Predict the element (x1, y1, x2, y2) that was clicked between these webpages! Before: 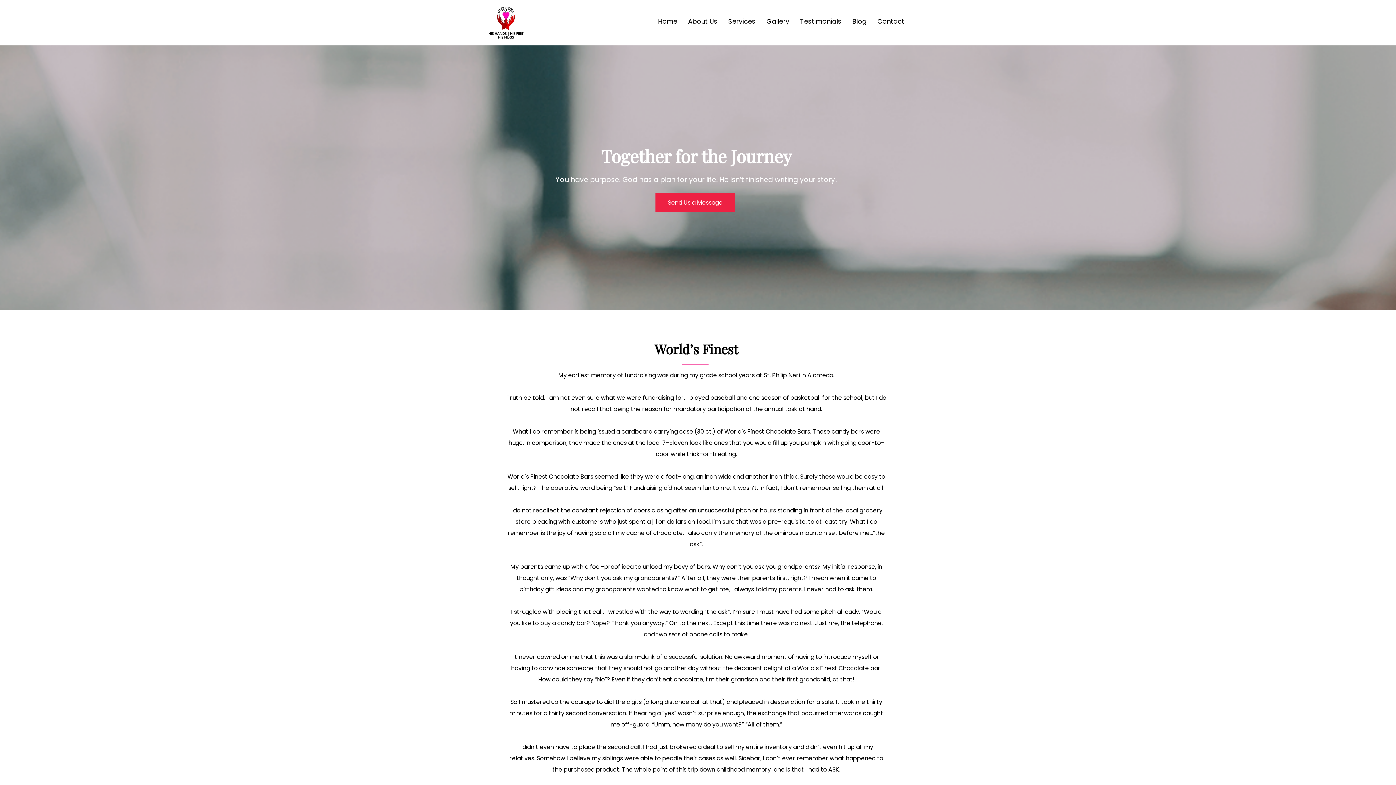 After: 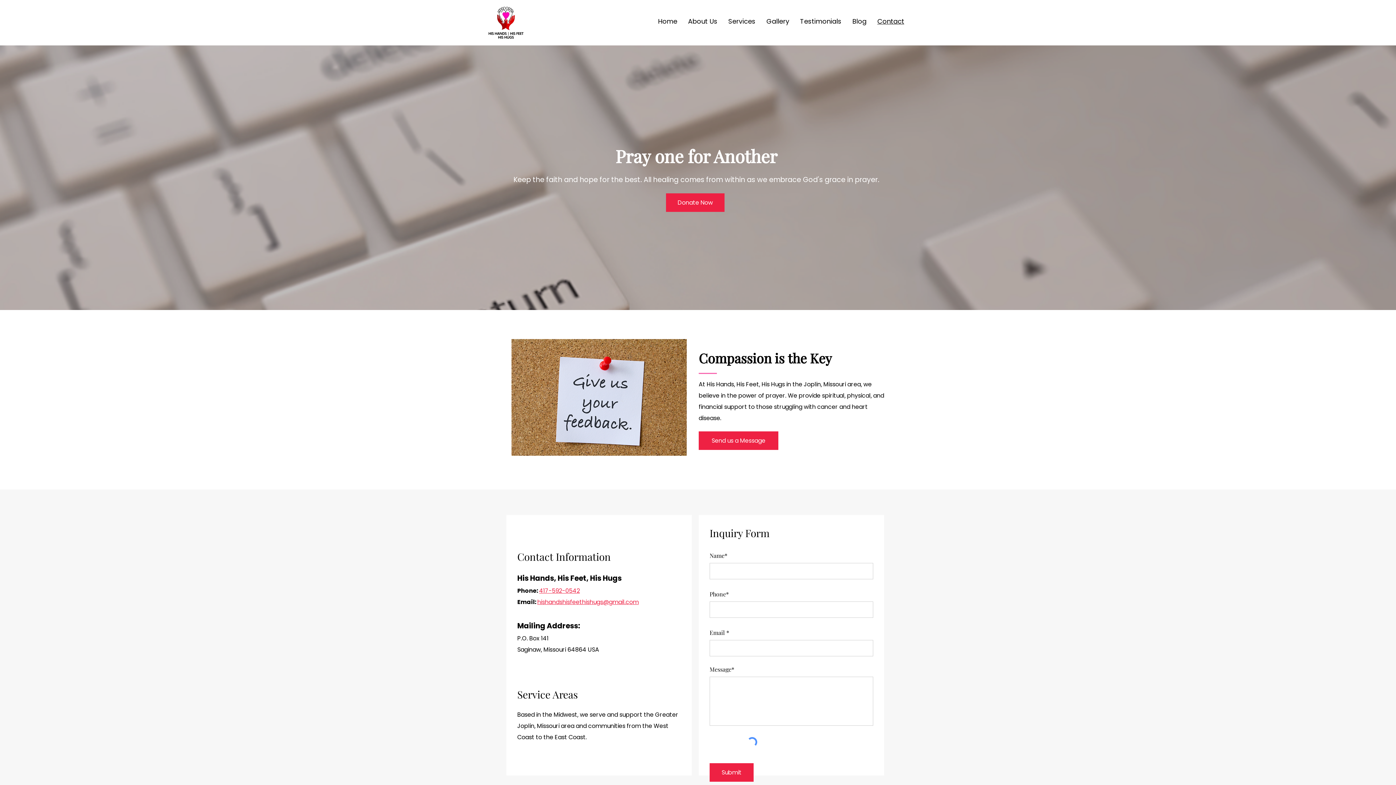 Action: bbox: (872, 17, 909, 25) label: Contact